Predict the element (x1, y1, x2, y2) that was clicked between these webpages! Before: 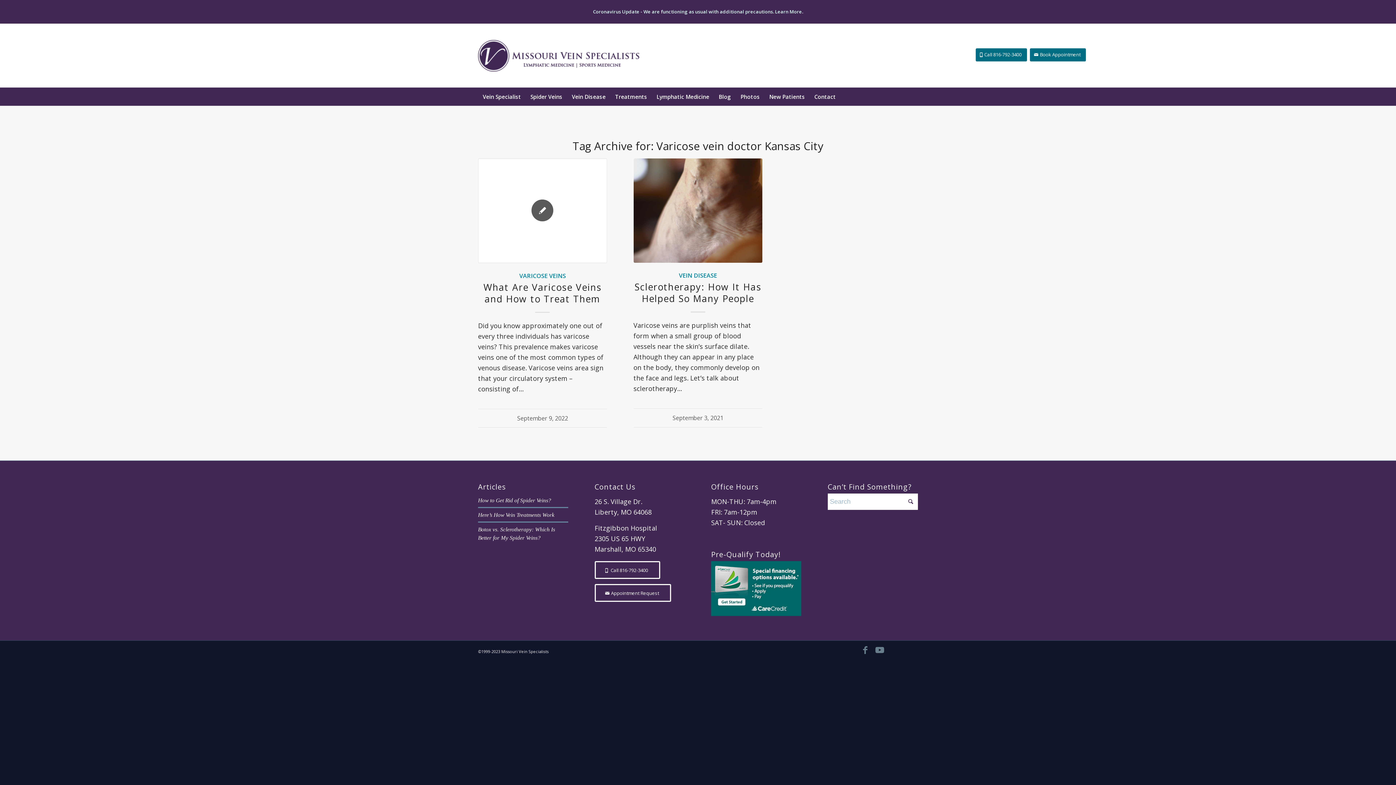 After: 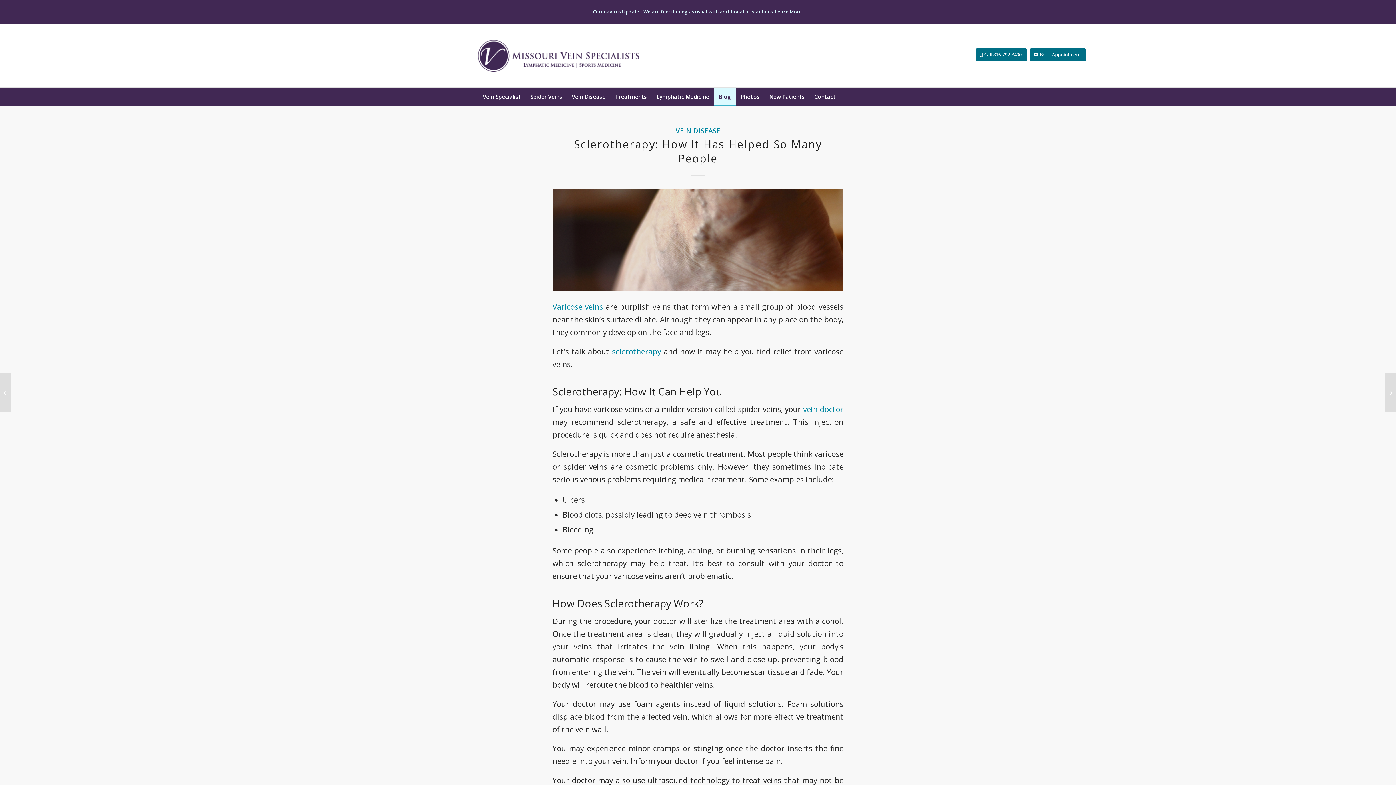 Action: label: Sclerotherapy: How It Has Helped So Many People bbox: (634, 280, 761, 304)